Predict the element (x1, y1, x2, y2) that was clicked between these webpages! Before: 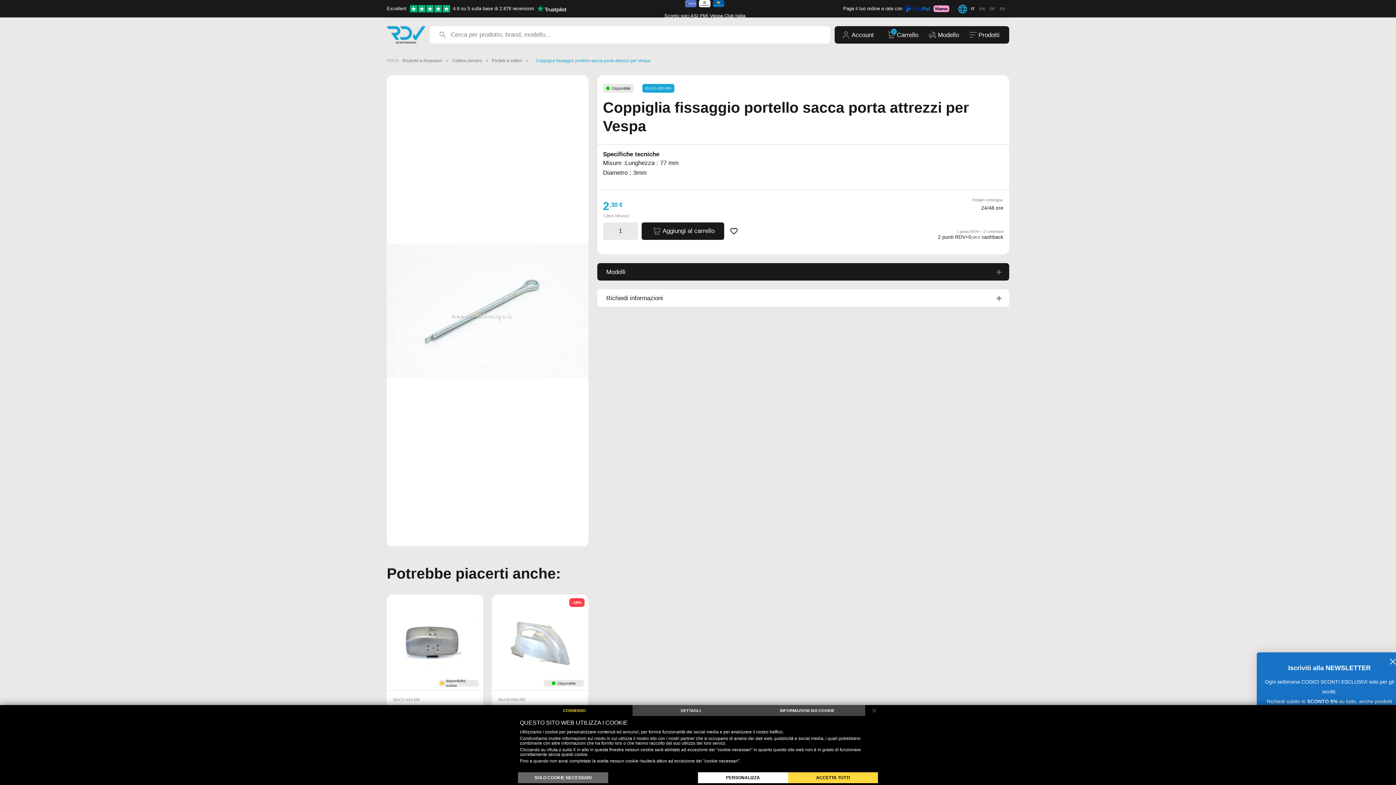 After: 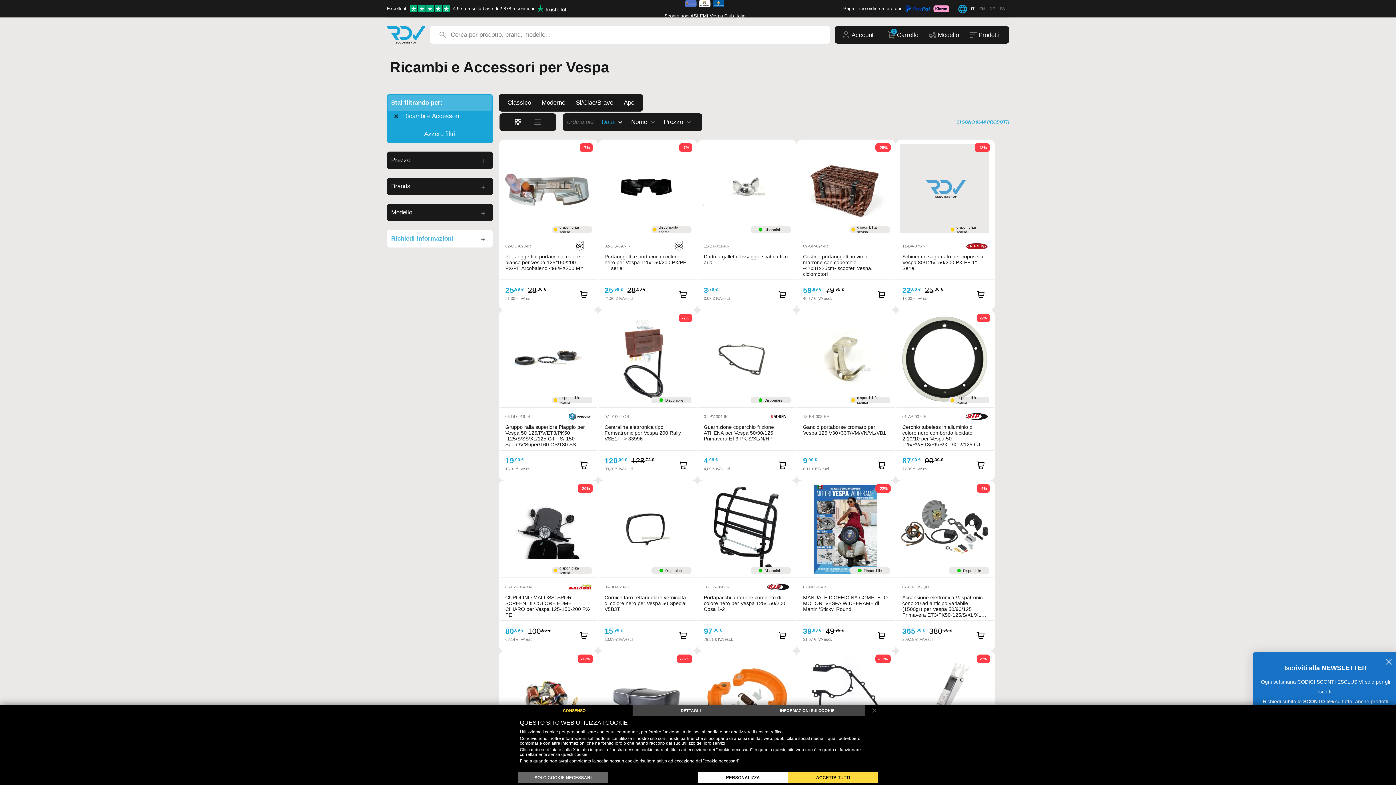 Action: label: Cofano sinistro bbox: (452, 55, 482, 66)